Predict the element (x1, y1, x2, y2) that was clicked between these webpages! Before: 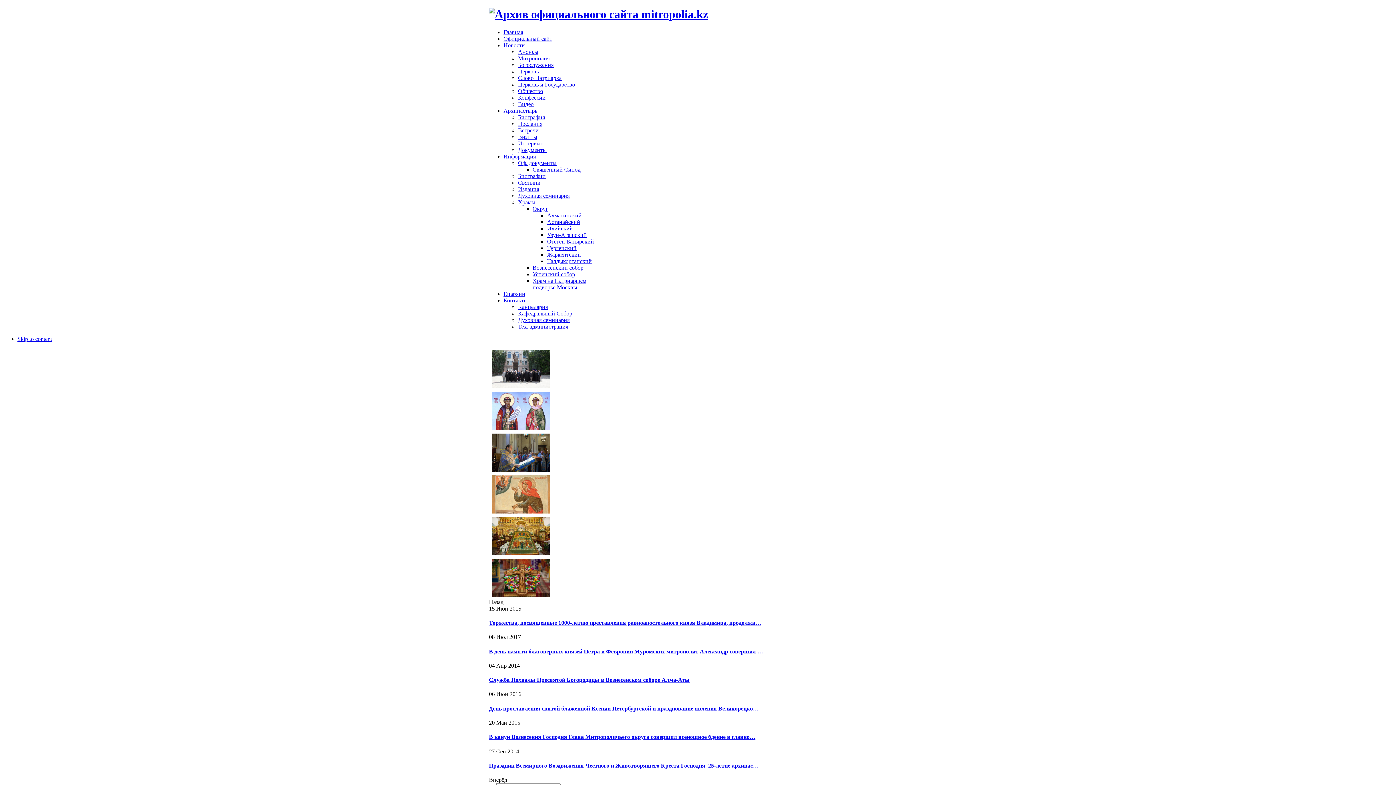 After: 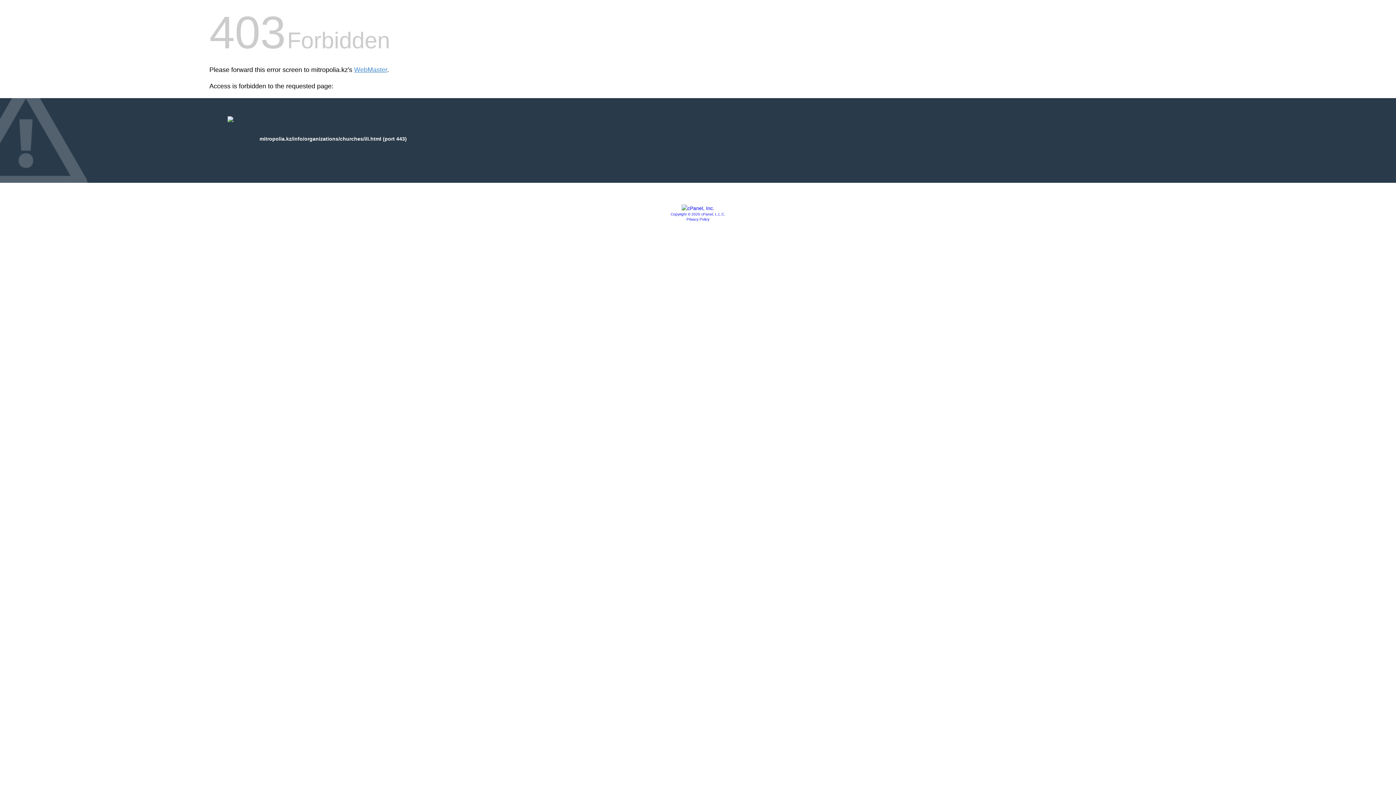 Action: label: Илийский bbox: (547, 225, 573, 231)